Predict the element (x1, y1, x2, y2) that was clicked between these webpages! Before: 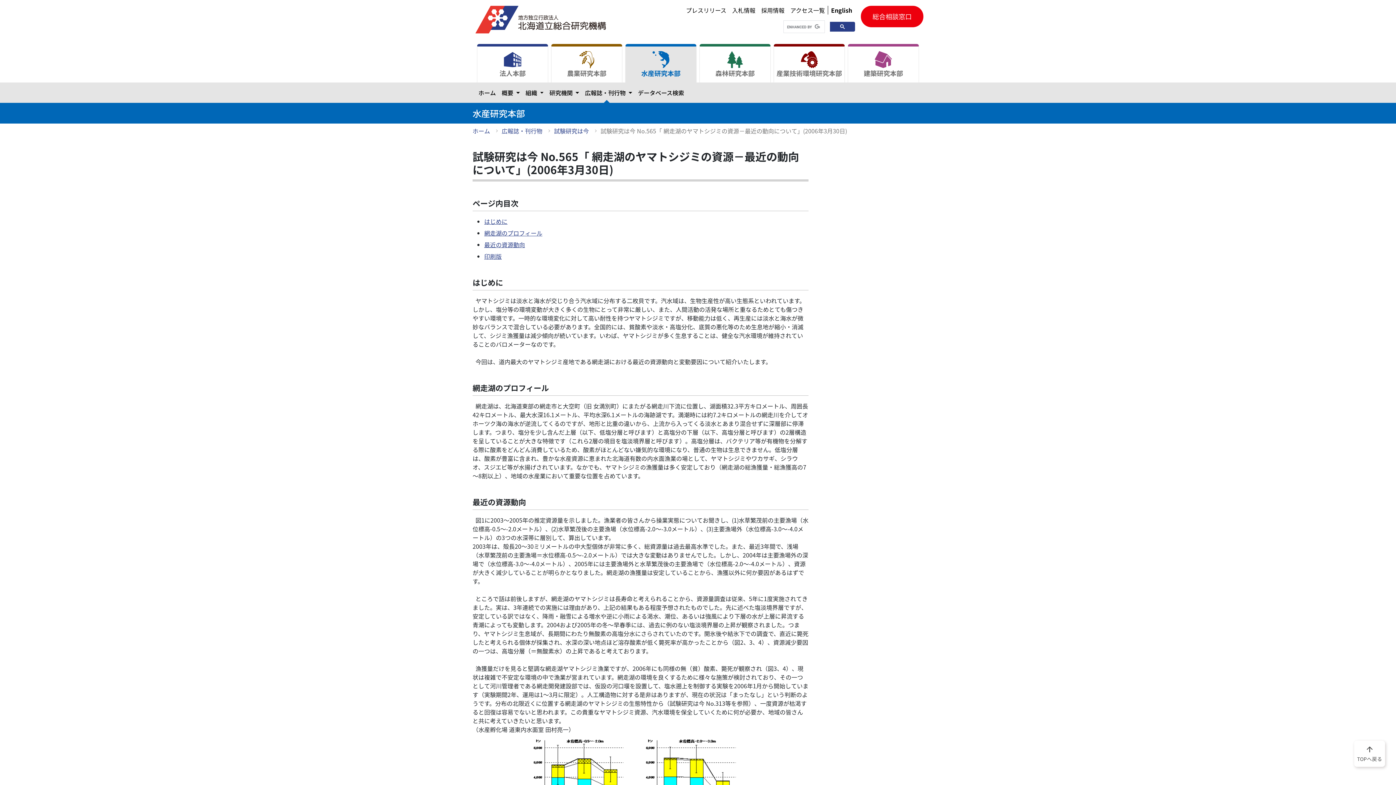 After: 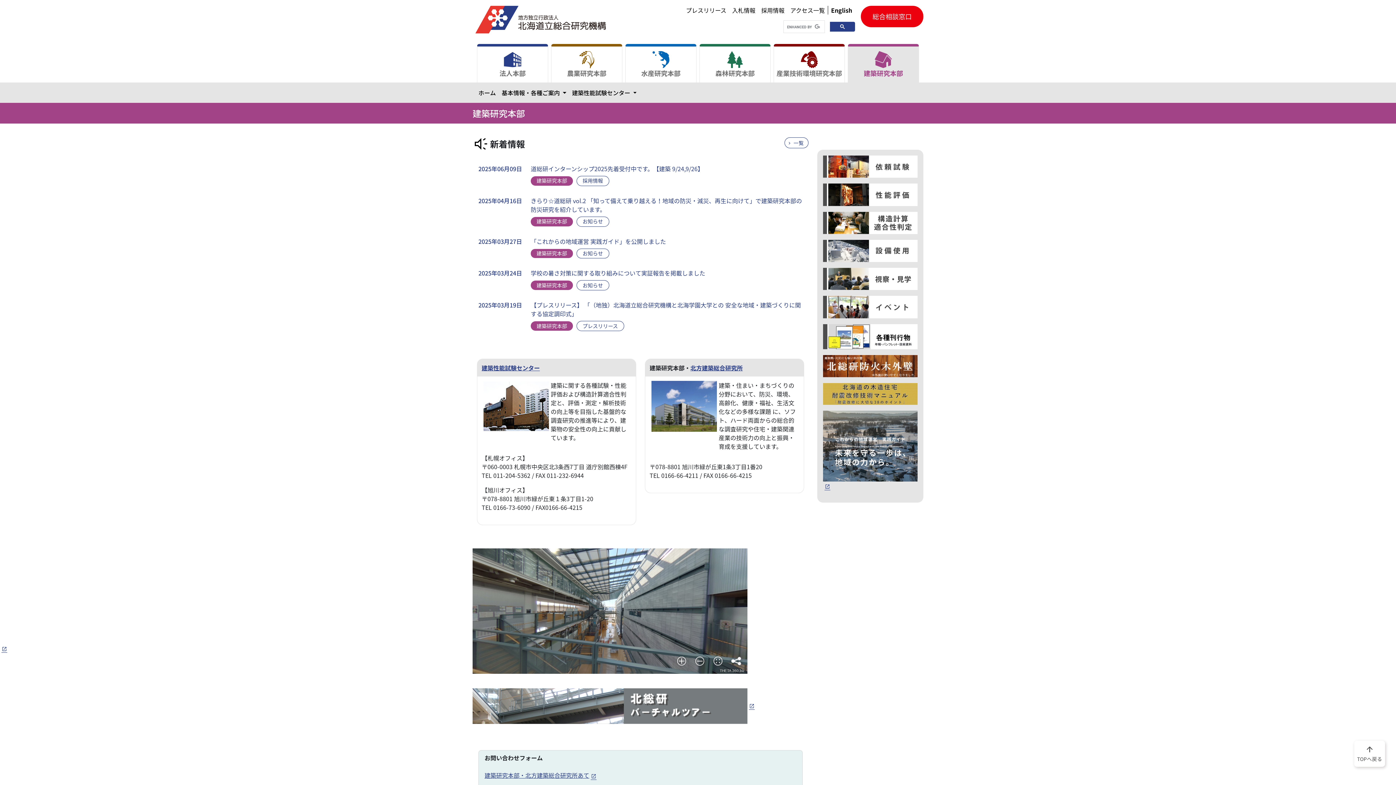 Action: bbox: (848, 36, 919, 74) label: 建築研究本部